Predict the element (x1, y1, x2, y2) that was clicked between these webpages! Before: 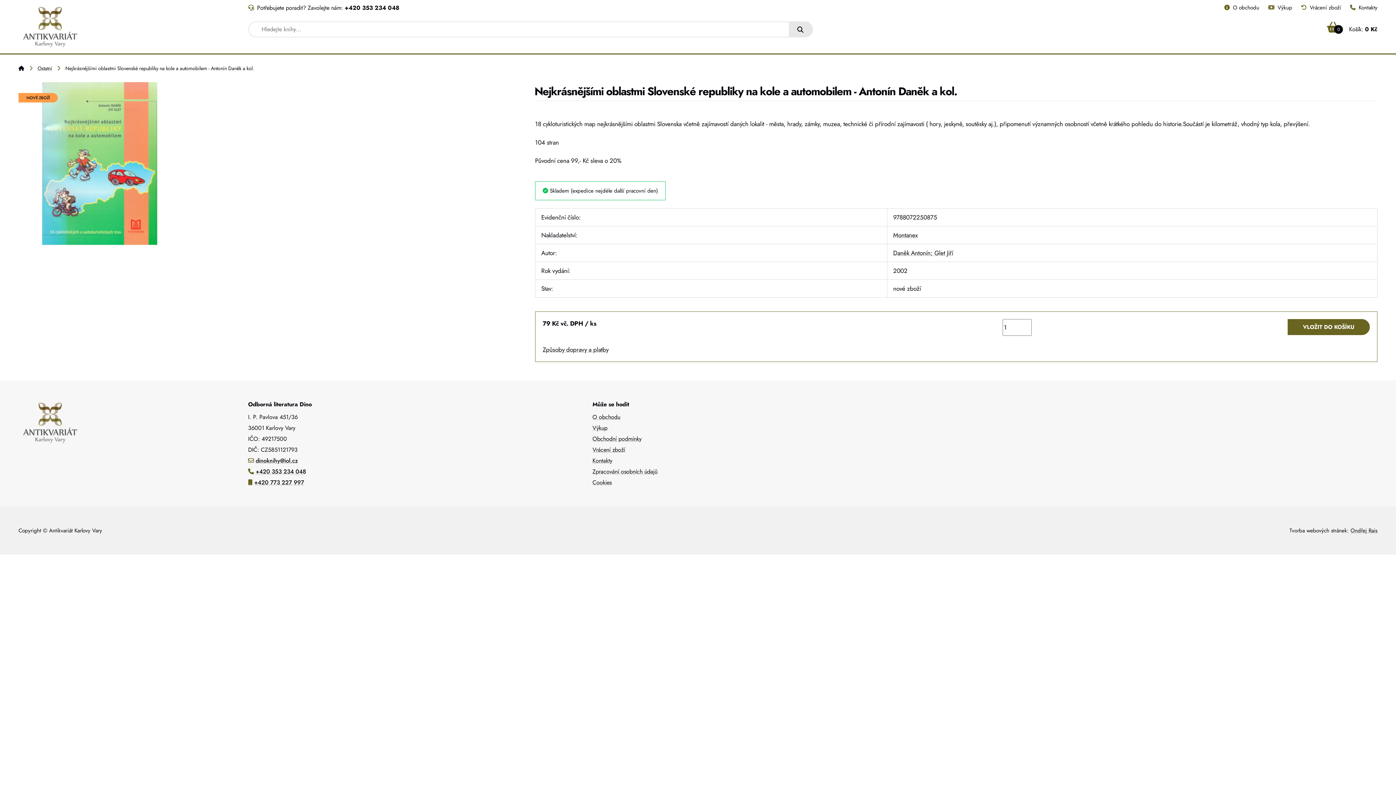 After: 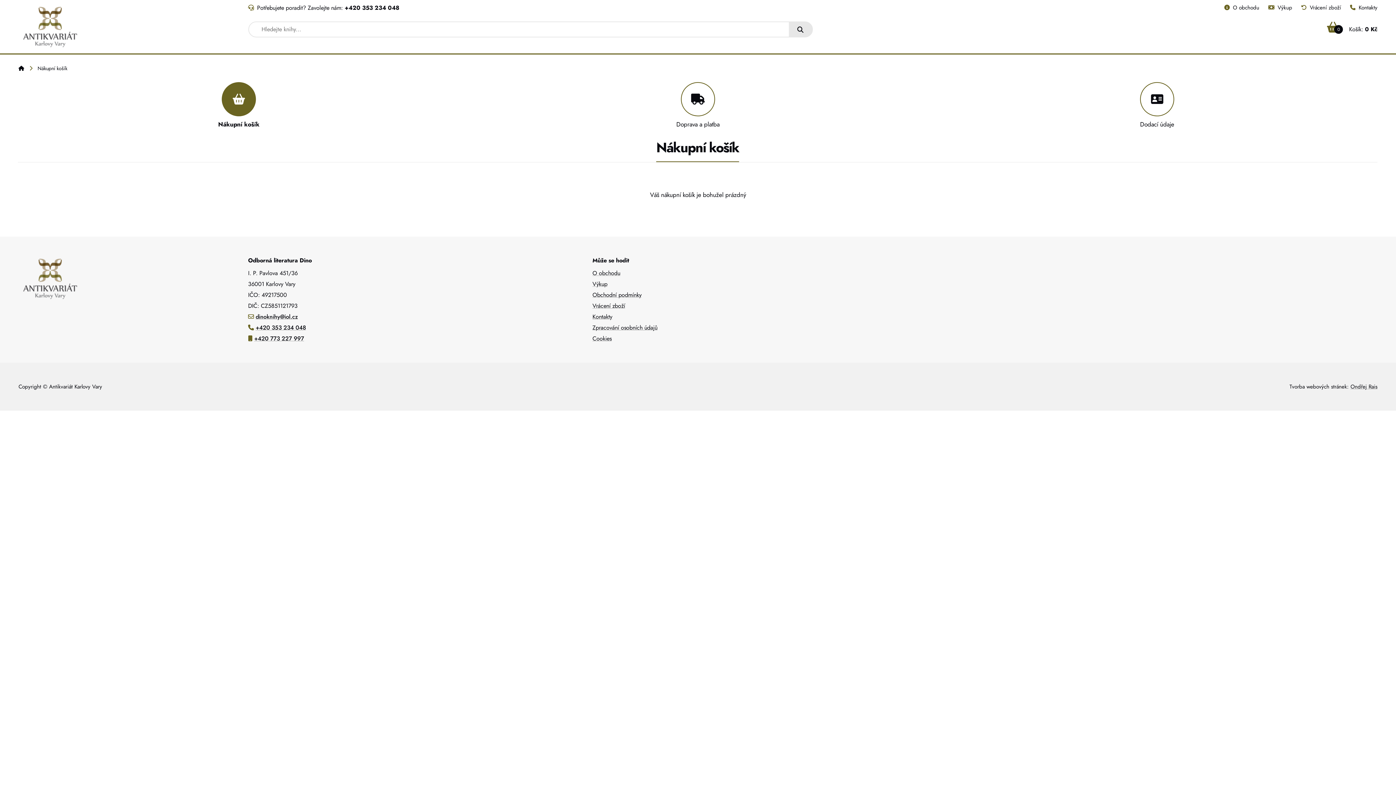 Action: bbox: (1327, 25, 1377, 33) label:  
0
Košík: 0 Kč